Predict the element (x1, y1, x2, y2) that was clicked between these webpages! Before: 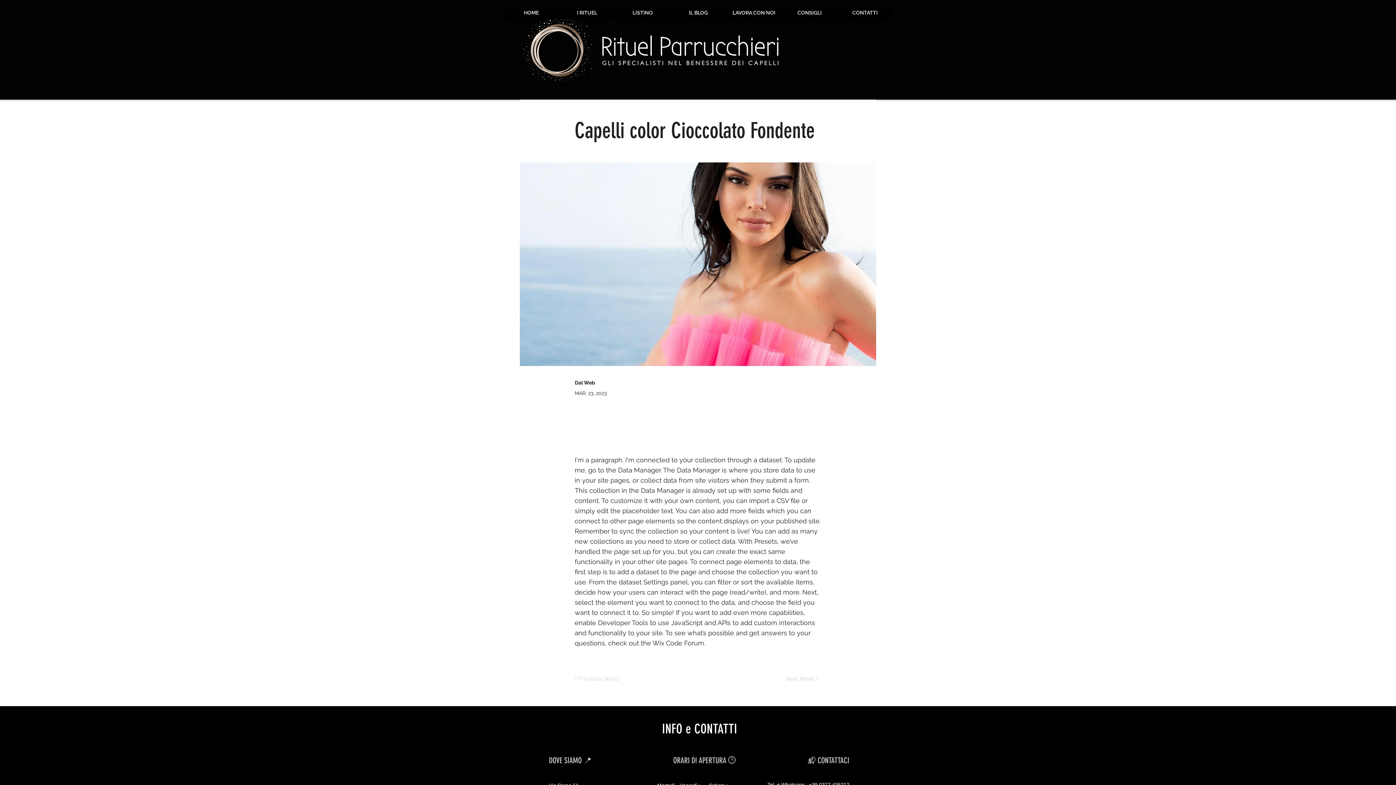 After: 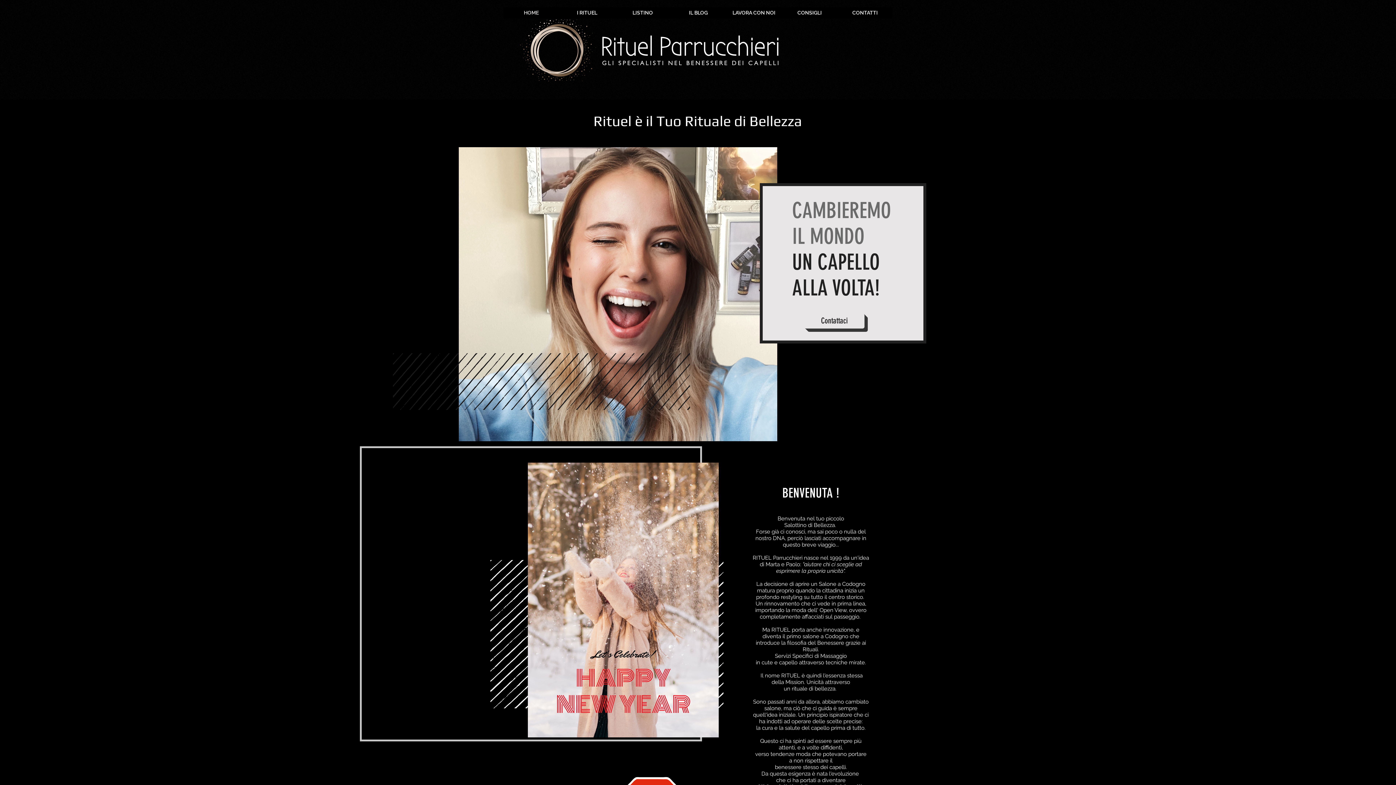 Action: bbox: (837, 7, 892, 18) label: CONTATTI